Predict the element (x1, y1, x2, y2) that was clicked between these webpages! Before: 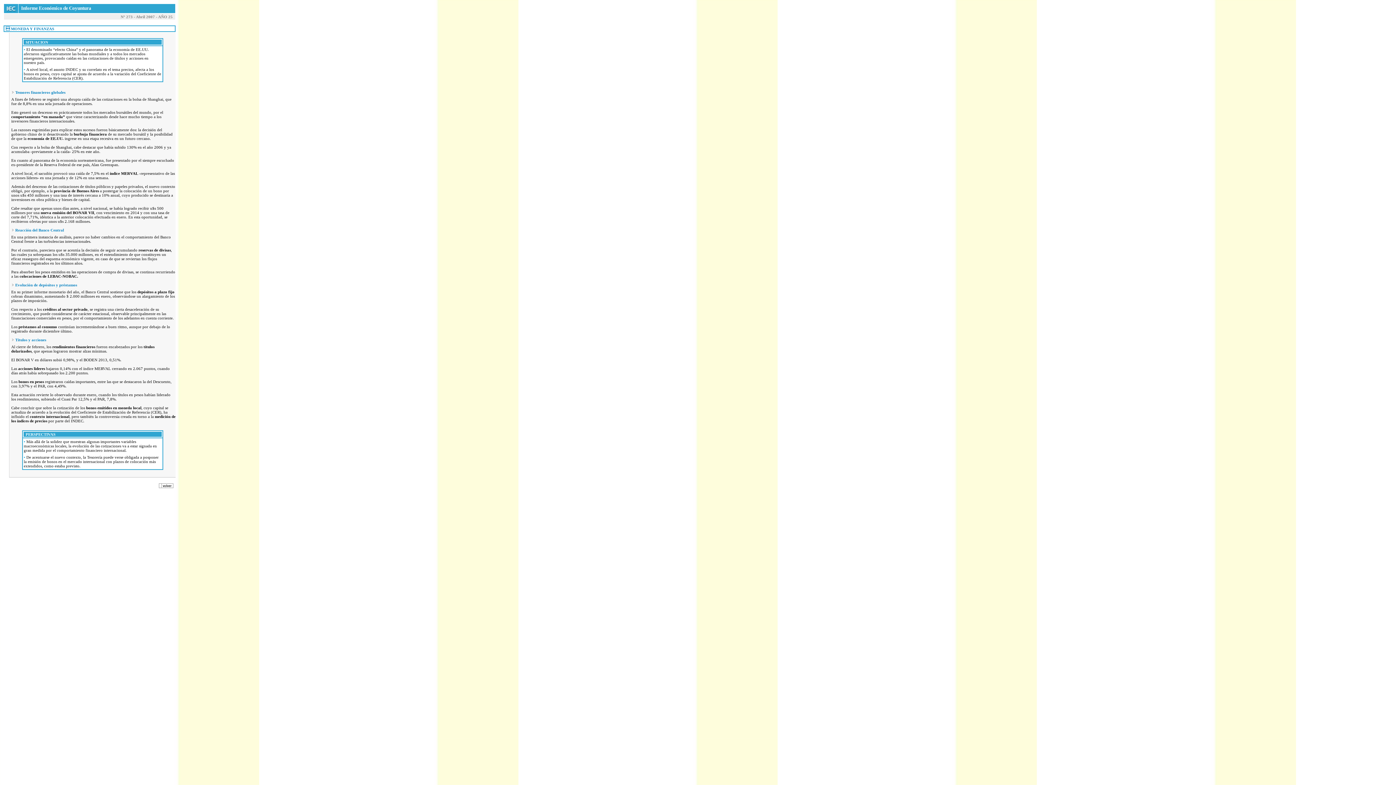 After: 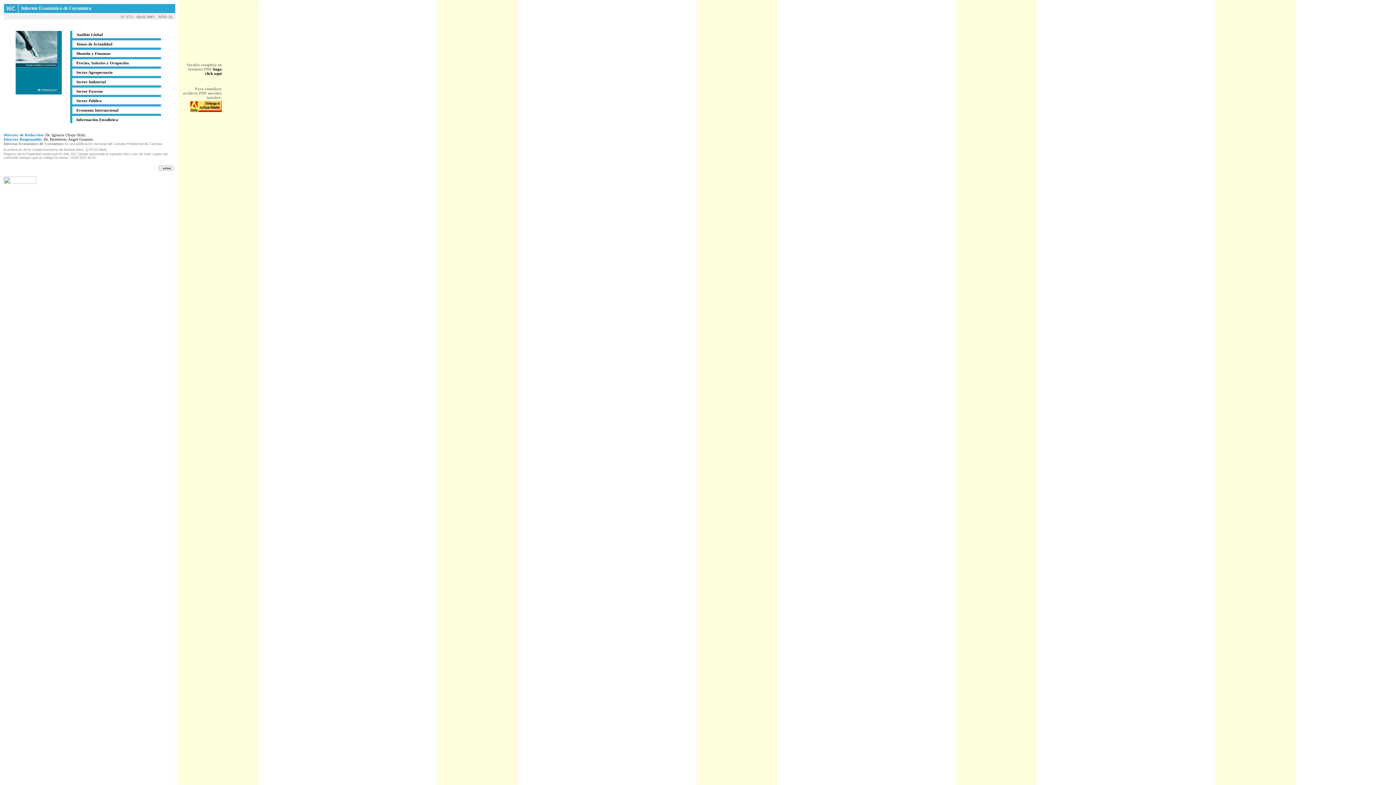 Action: bbox: (158, 483, 175, 489)